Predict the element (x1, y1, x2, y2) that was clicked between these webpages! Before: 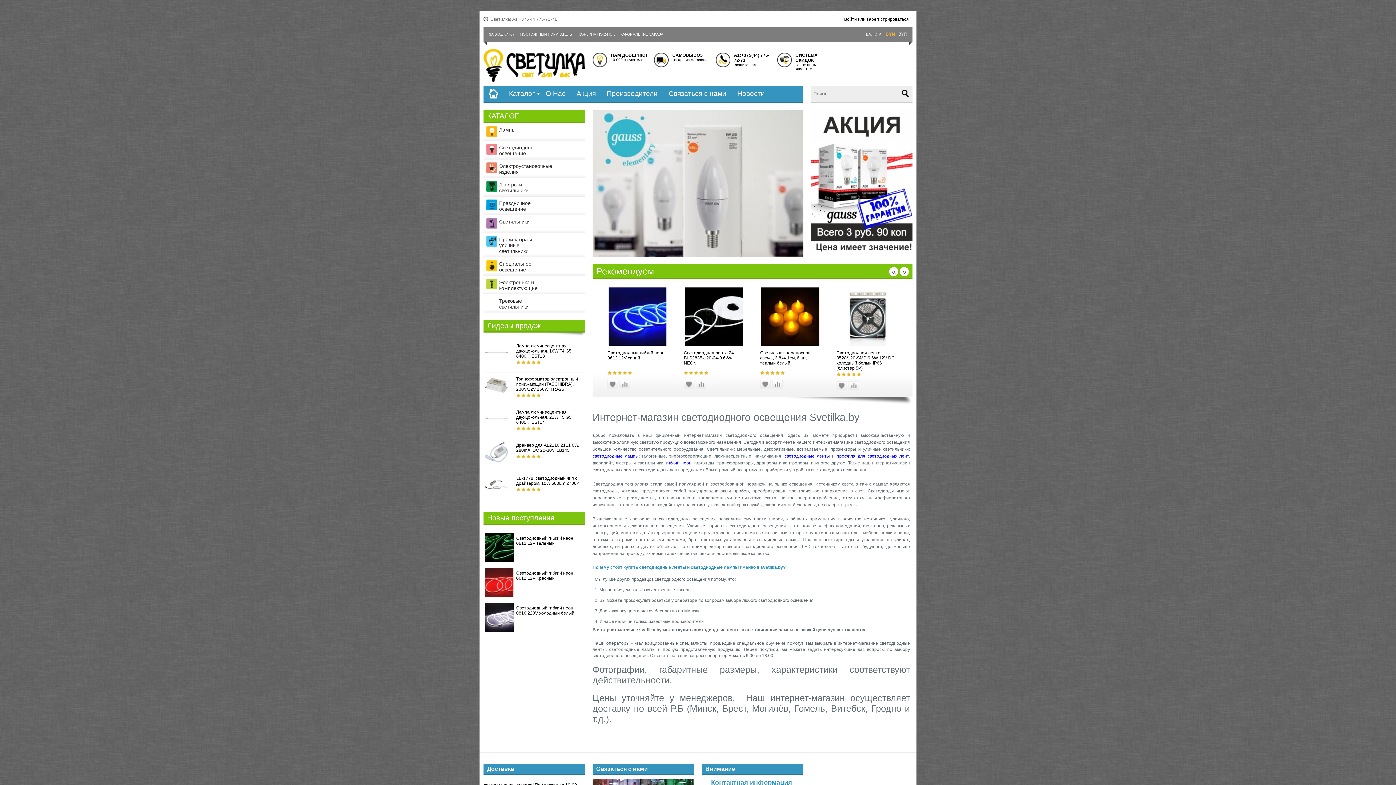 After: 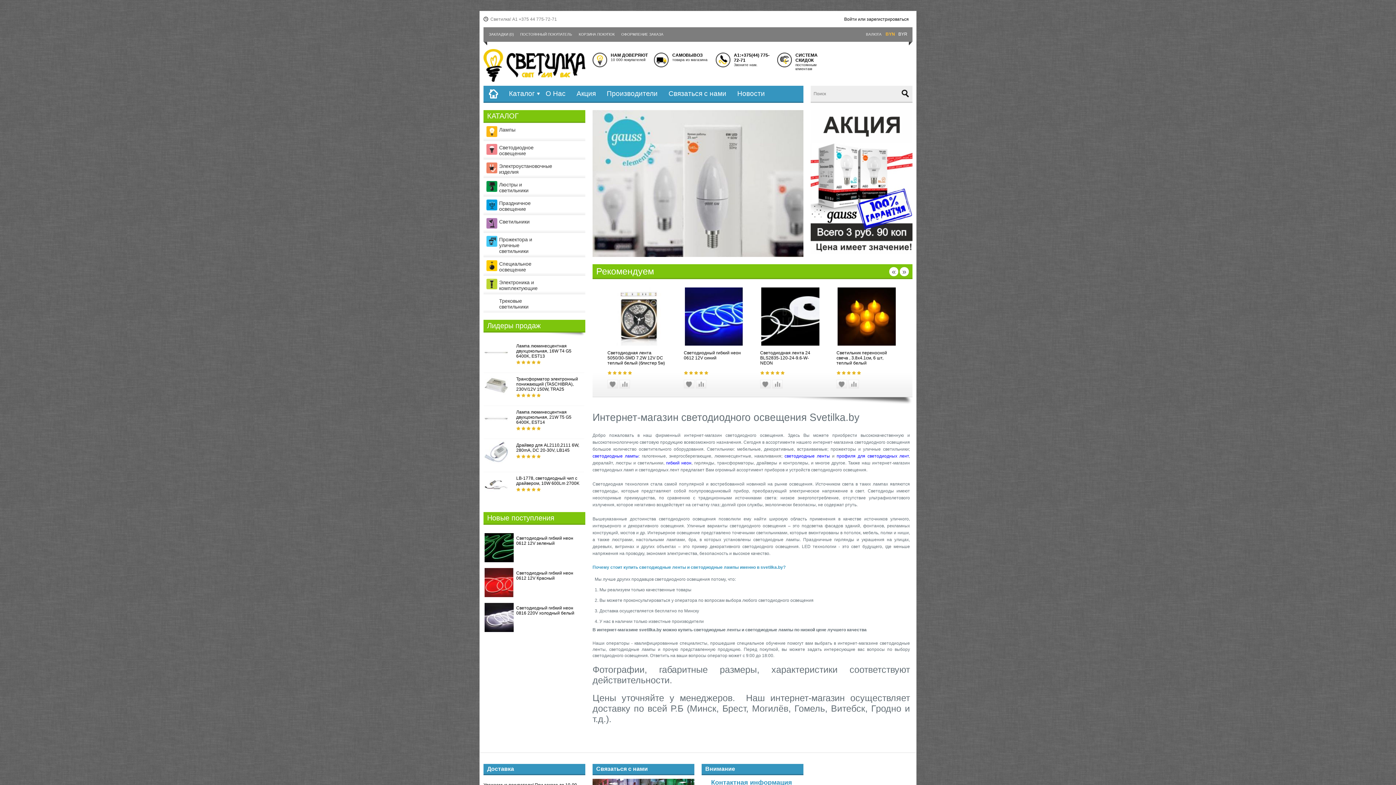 Action: bbox: (684, 286, 744, 291)